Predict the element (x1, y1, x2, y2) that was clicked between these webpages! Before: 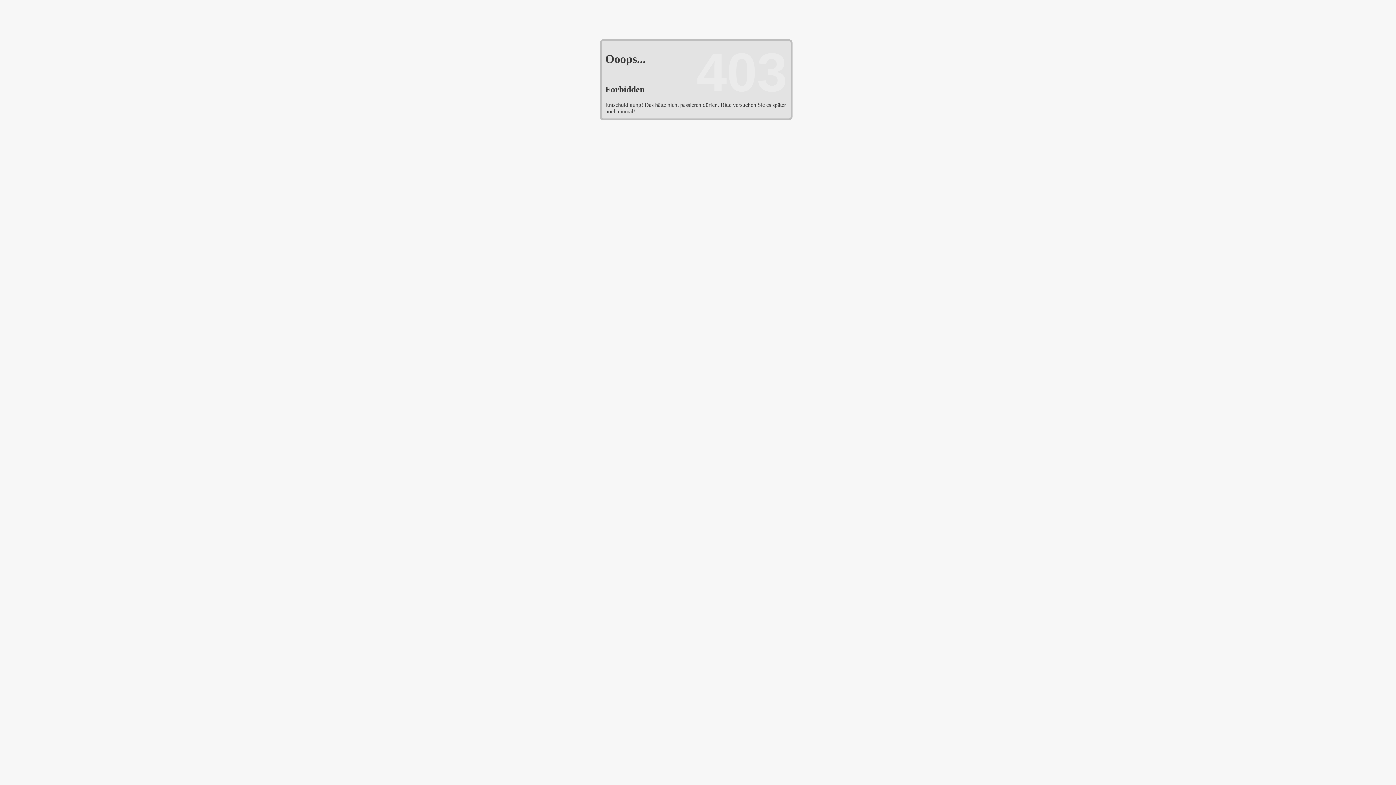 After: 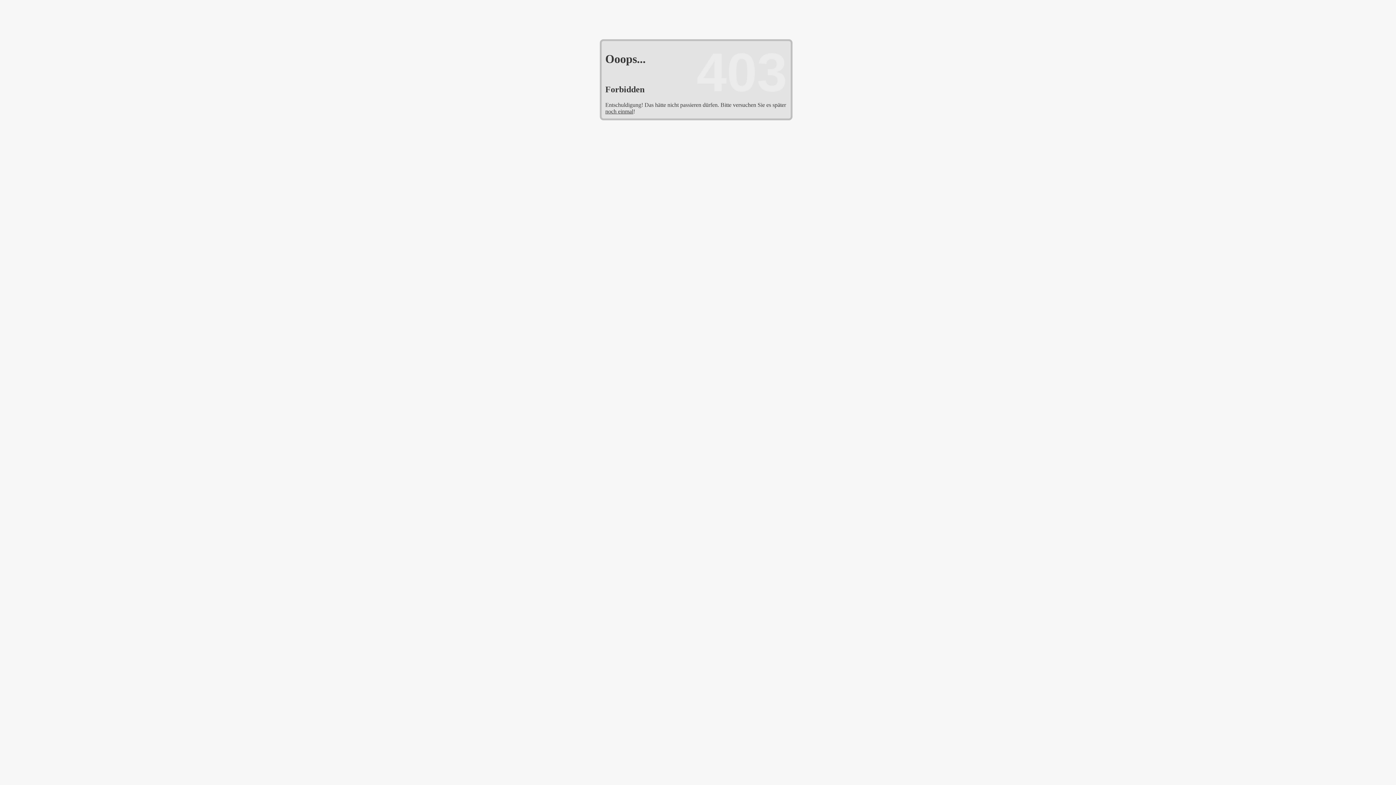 Action: bbox: (605, 108, 633, 114) label: noch einmal